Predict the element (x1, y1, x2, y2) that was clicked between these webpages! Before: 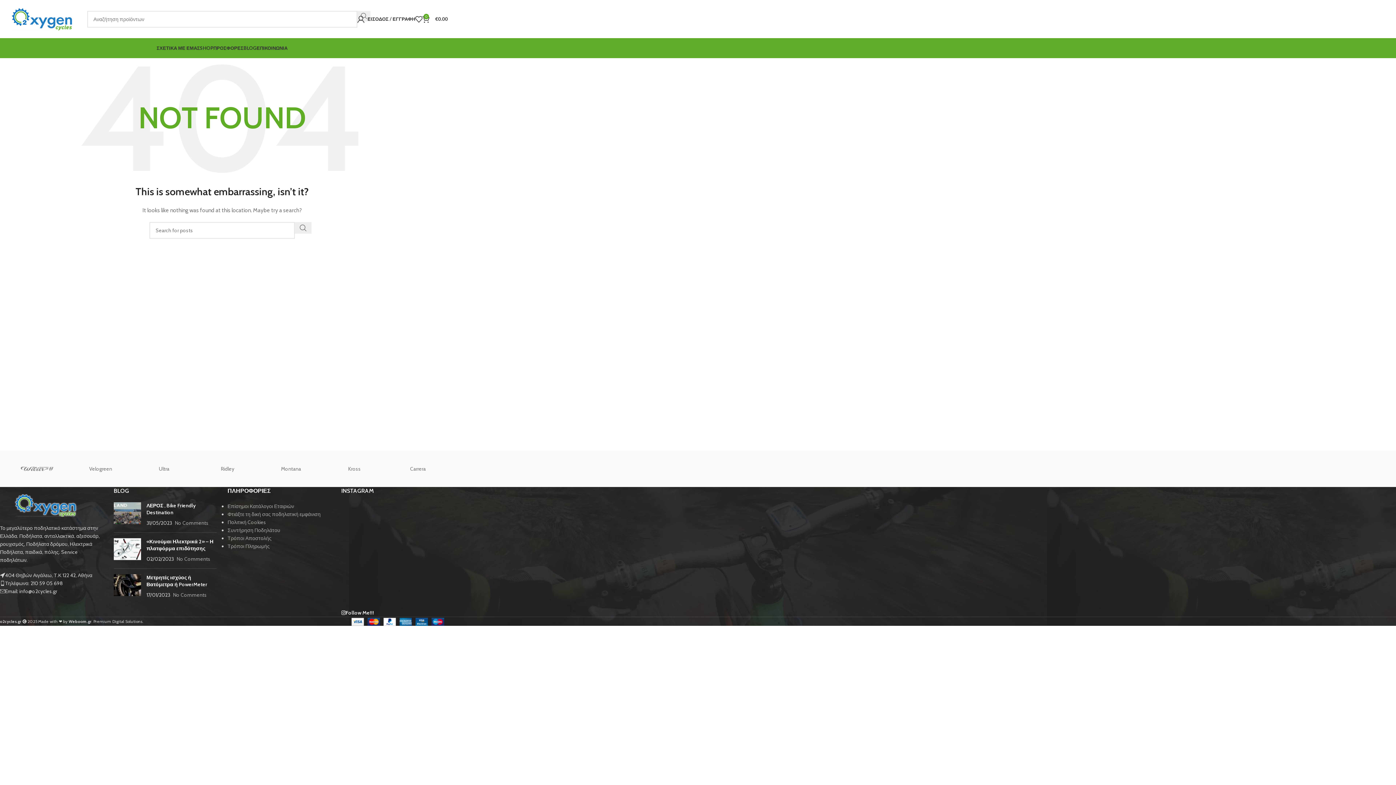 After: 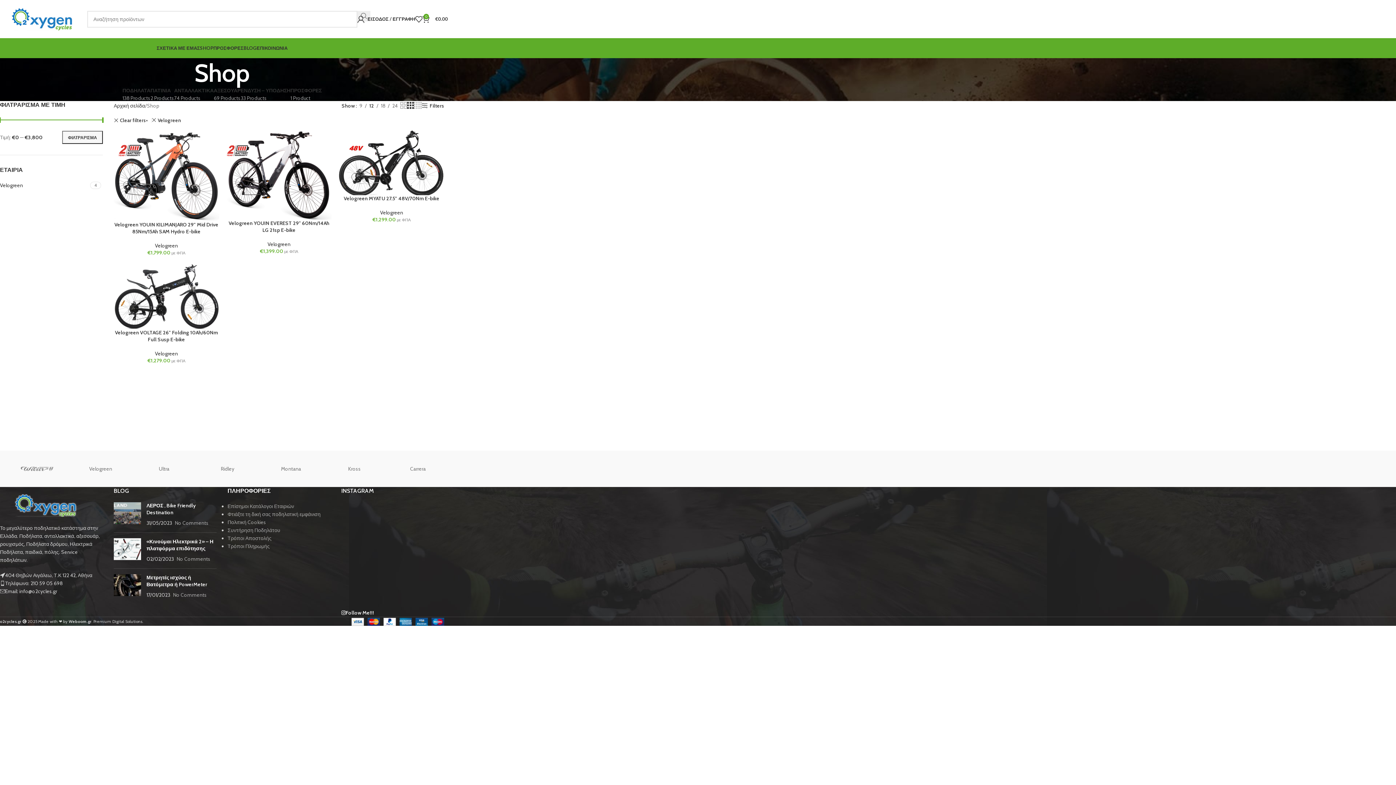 Action: bbox: (76, 458, 125, 480) label: Velogreen